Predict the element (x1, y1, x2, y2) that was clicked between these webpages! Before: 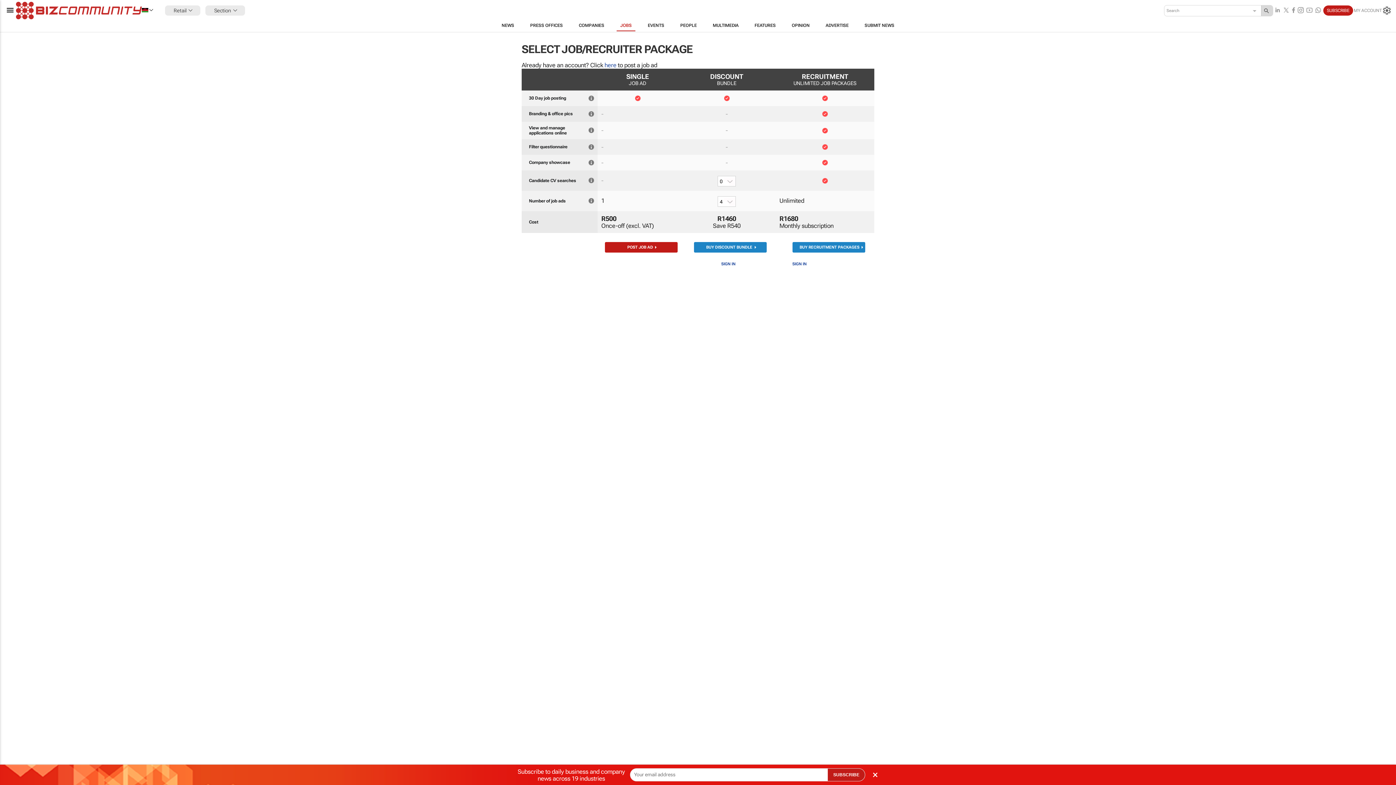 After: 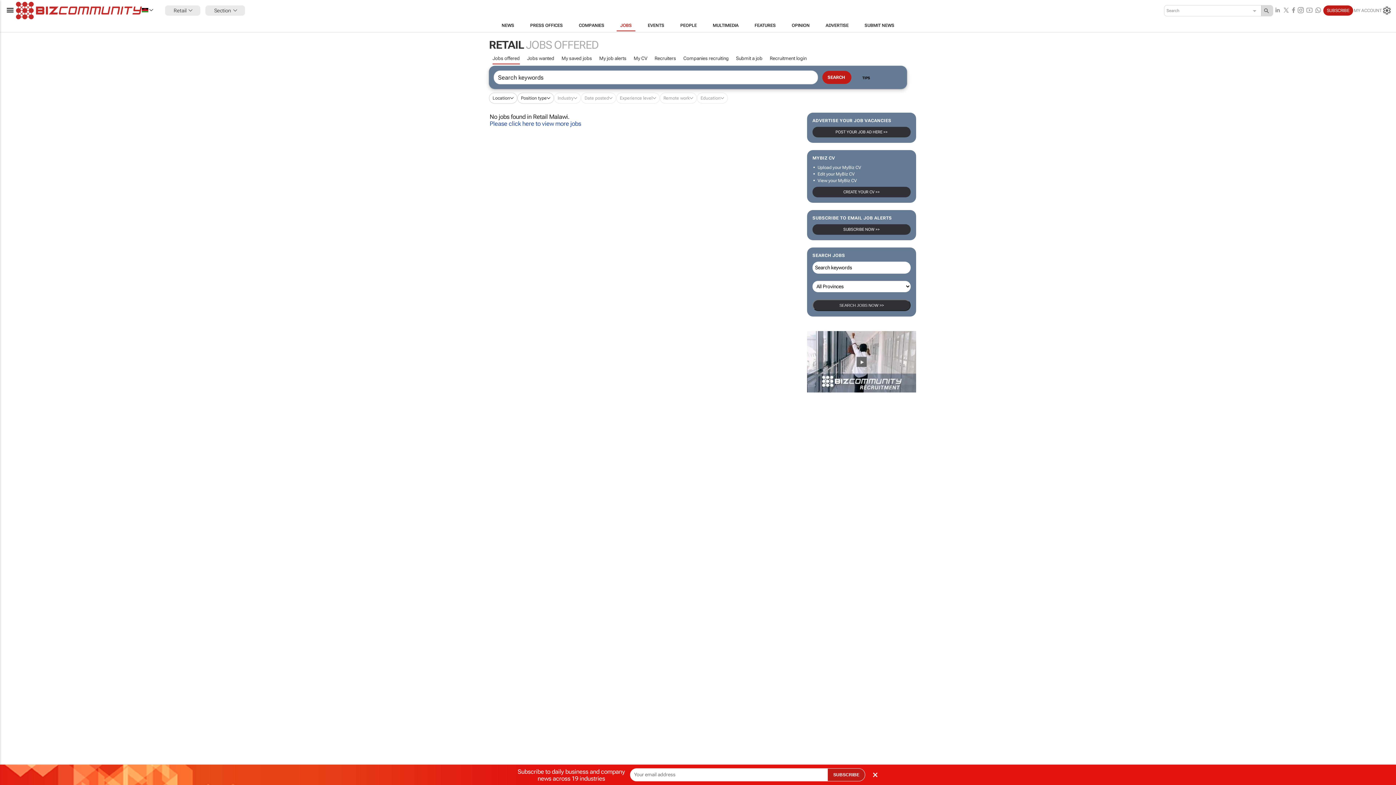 Action: bbox: (165, 5, 200, 15) label: Retail